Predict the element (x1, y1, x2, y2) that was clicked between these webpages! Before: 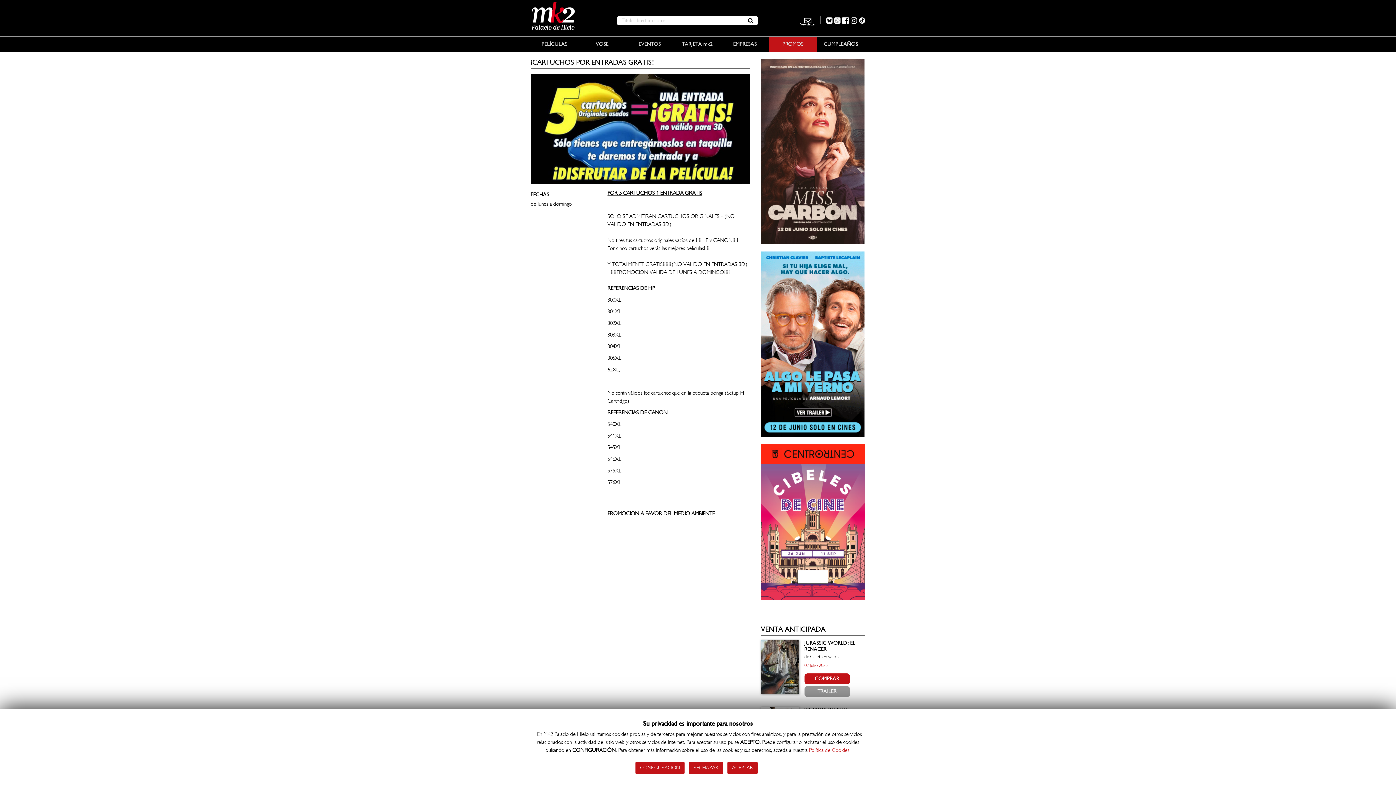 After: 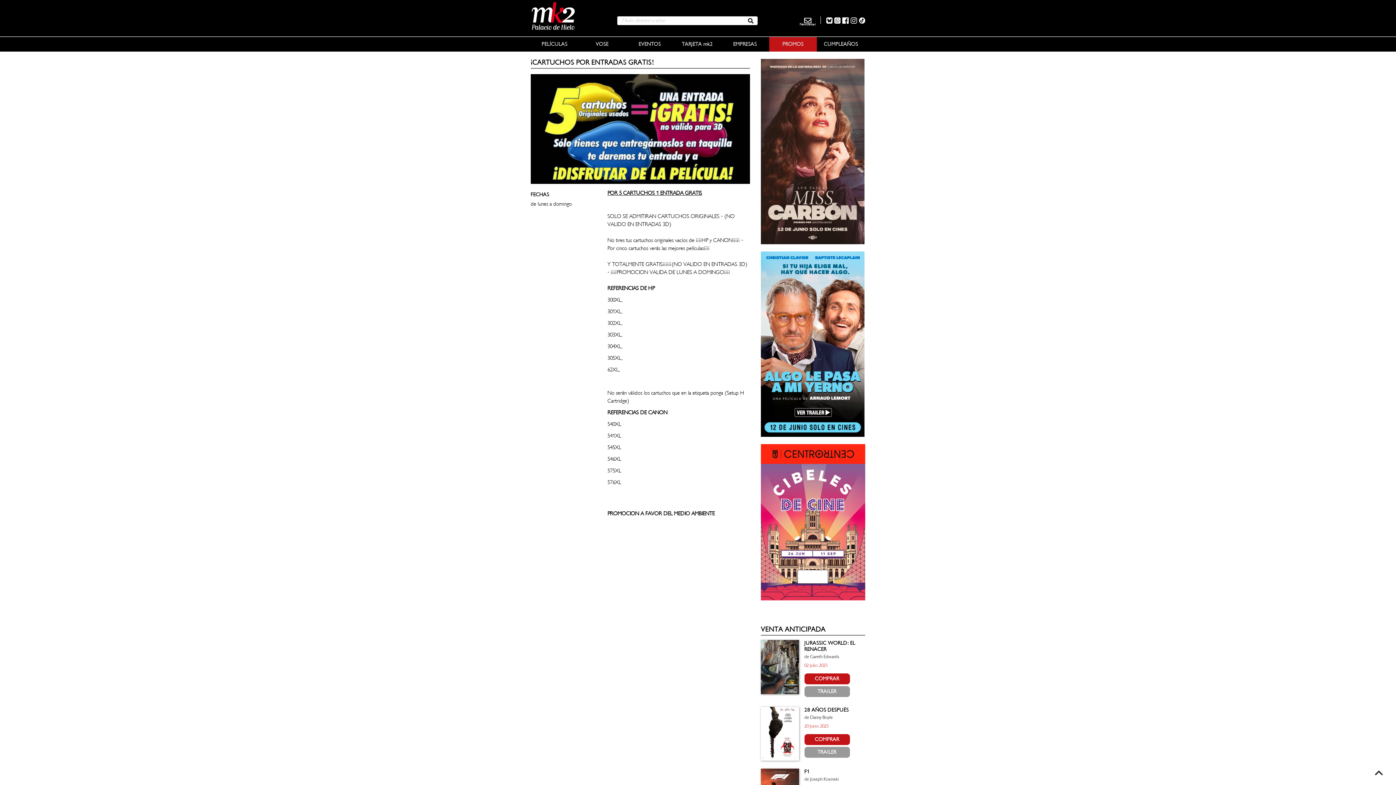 Action: bbox: (727, 762, 757, 774) label: ACEPTAR